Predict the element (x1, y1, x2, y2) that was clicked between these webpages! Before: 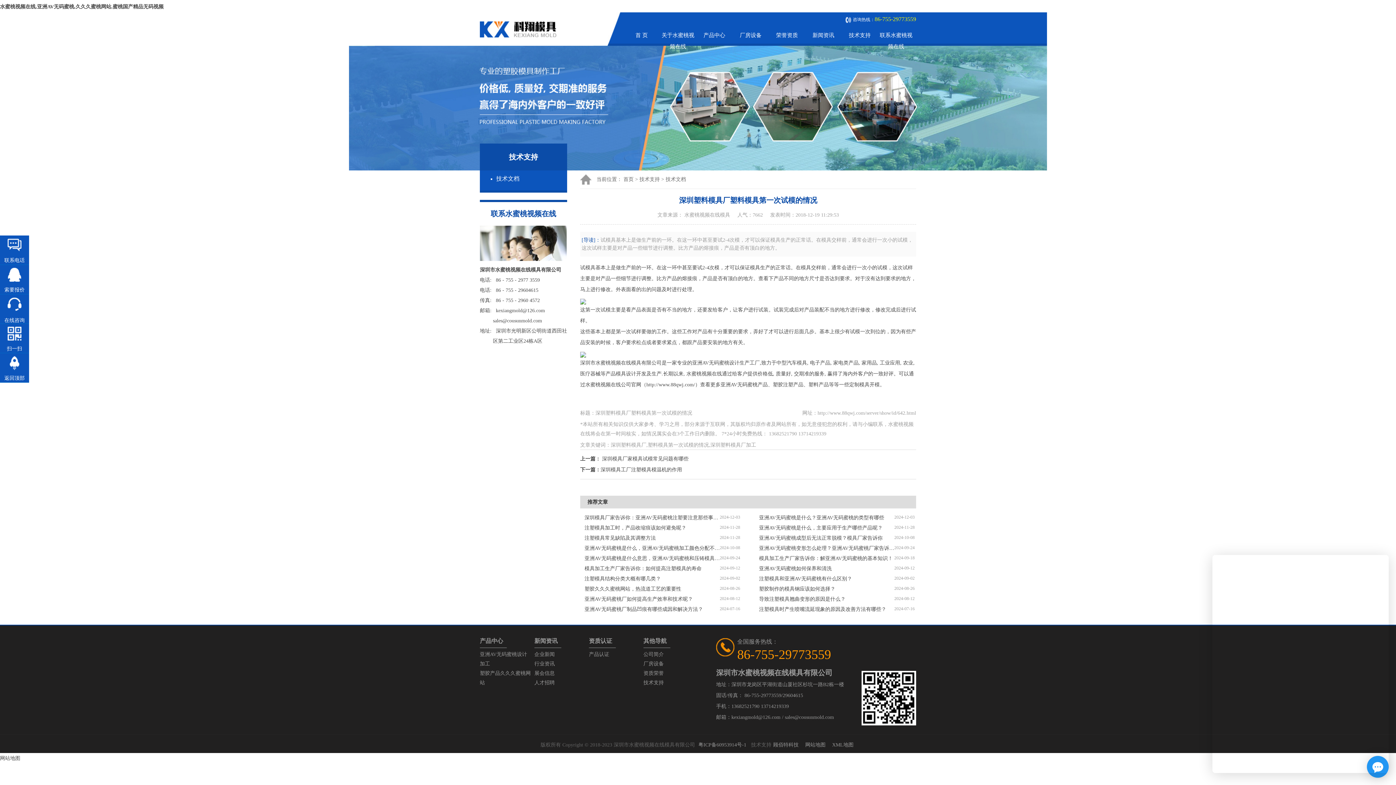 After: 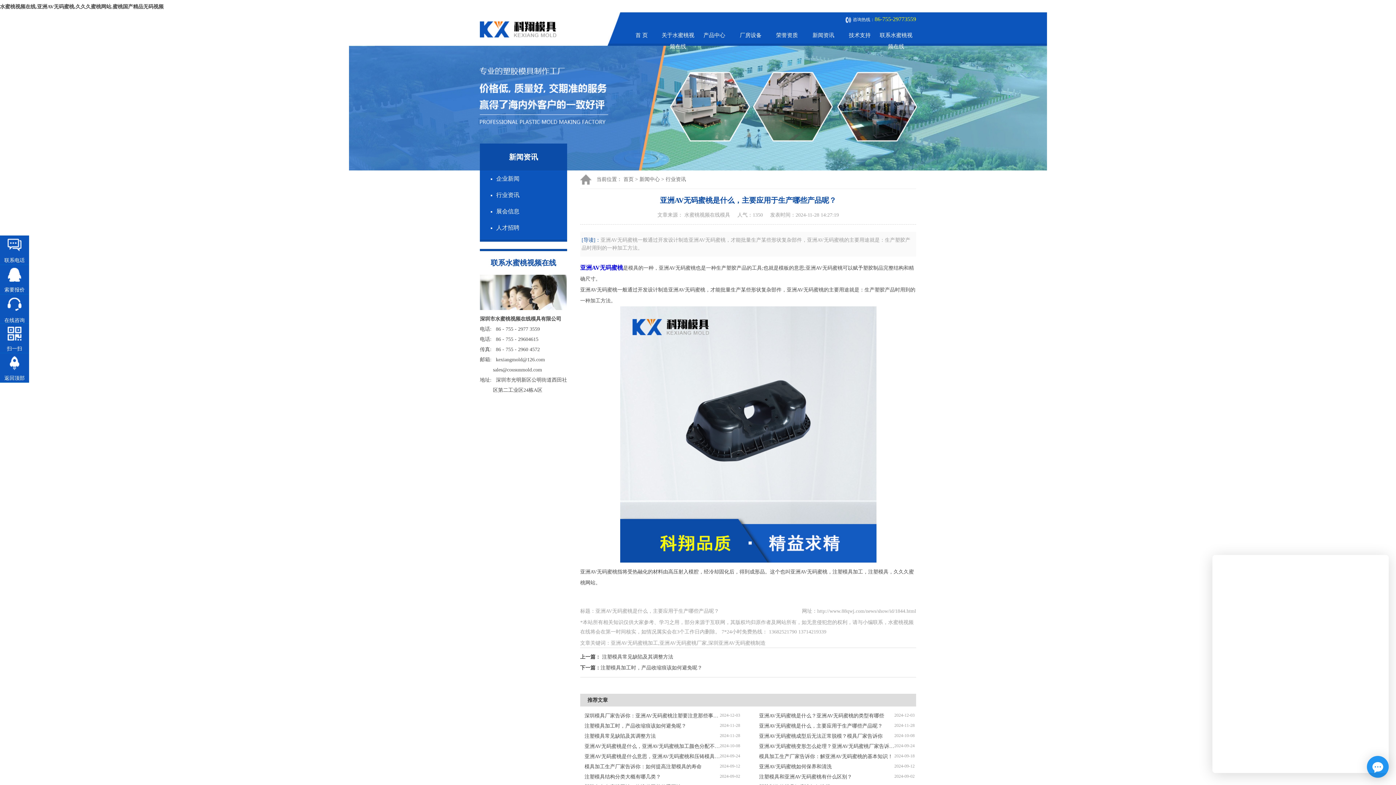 Action: bbox: (754, 522, 894, 534) label: 亚洲AV无码蜜桃是什么，主要应用于生产哪些产品呢？